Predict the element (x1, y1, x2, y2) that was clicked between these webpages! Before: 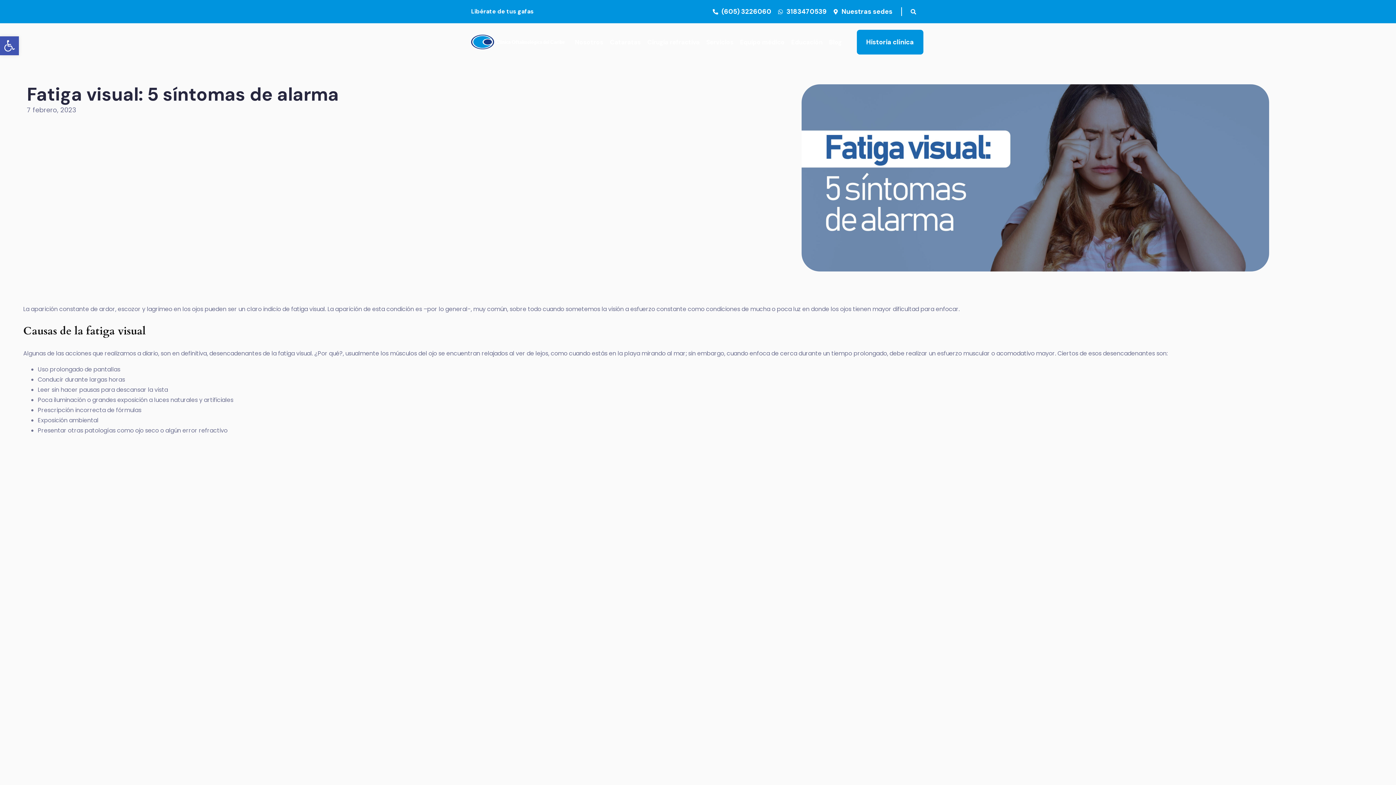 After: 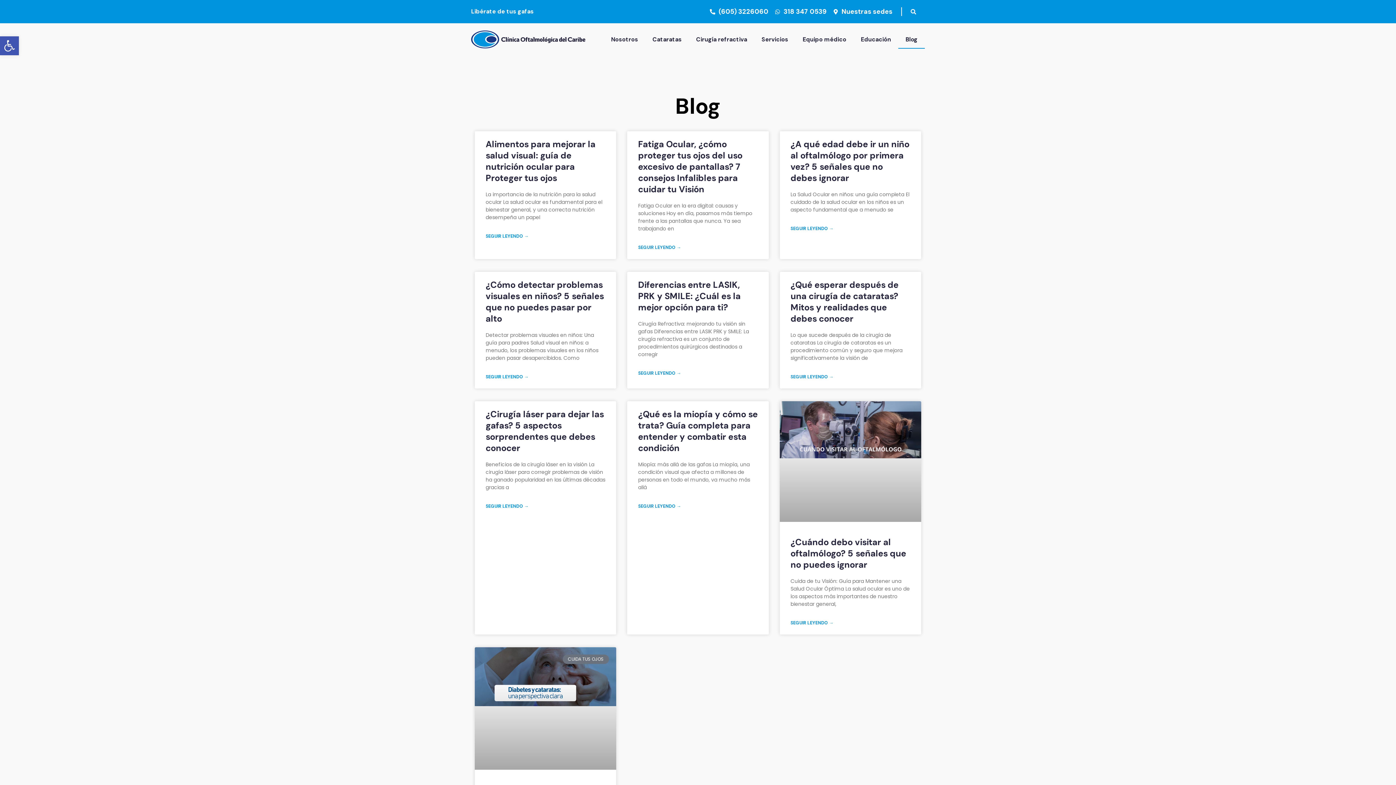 Action: label: Blog bbox: (825, 33, 845, 50)